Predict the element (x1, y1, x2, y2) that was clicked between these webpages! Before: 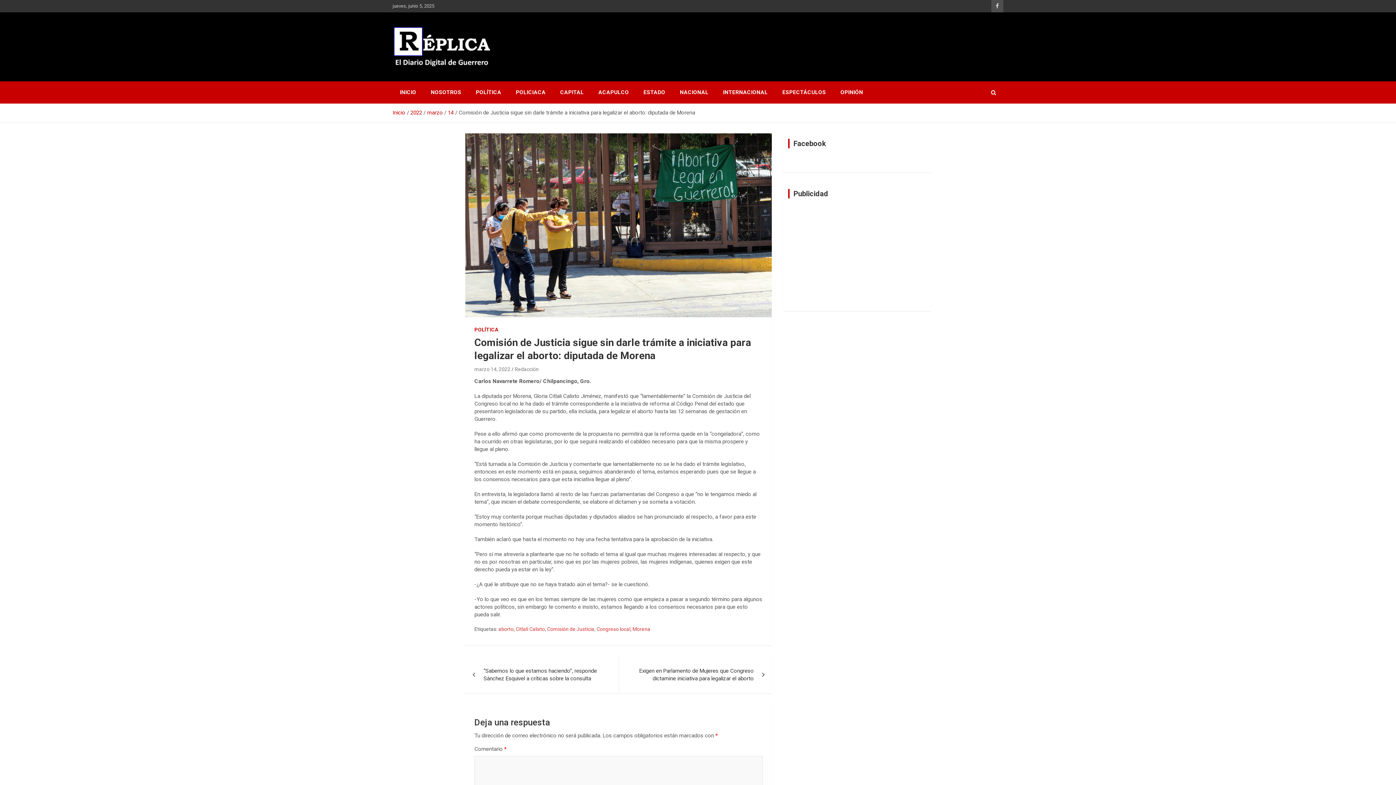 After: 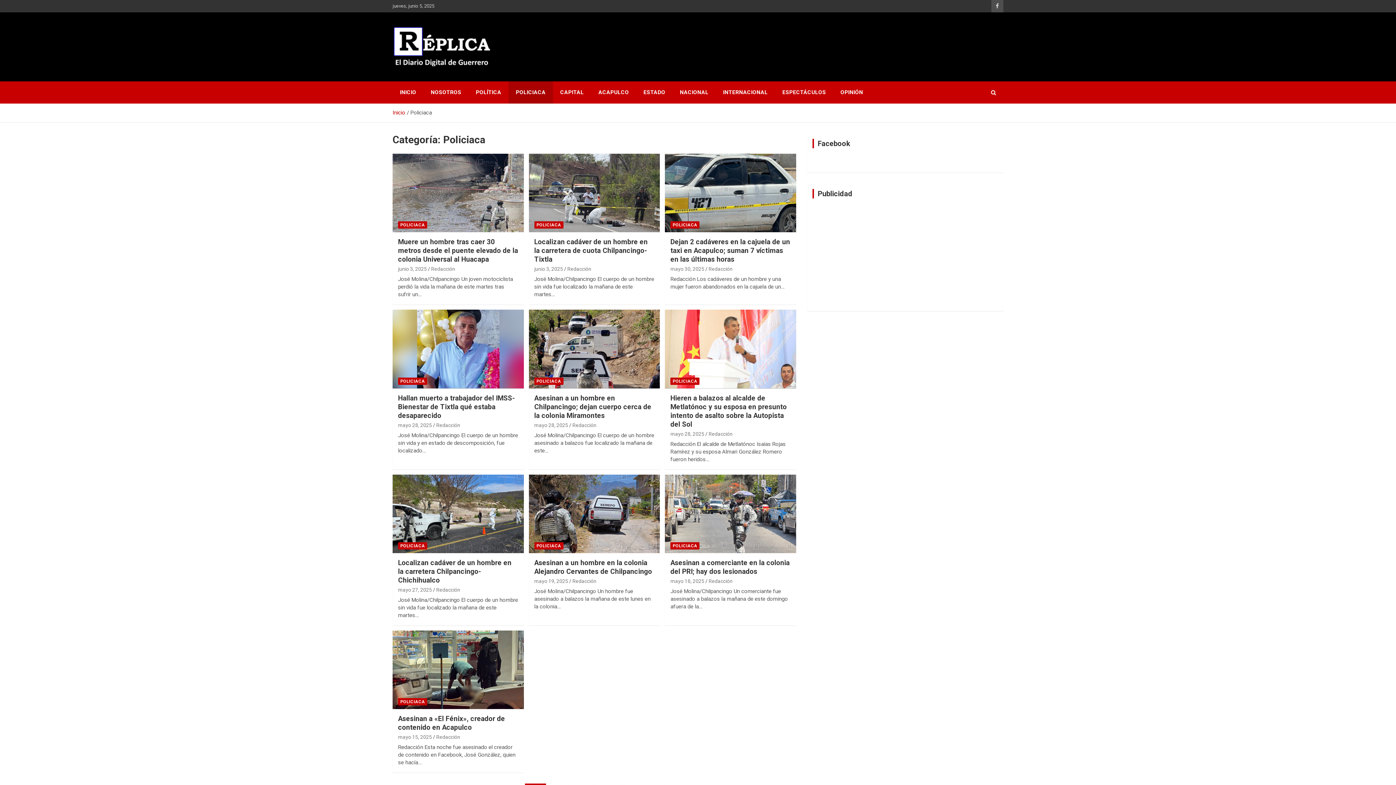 Action: label: POLICIACA bbox: (508, 81, 553, 103)